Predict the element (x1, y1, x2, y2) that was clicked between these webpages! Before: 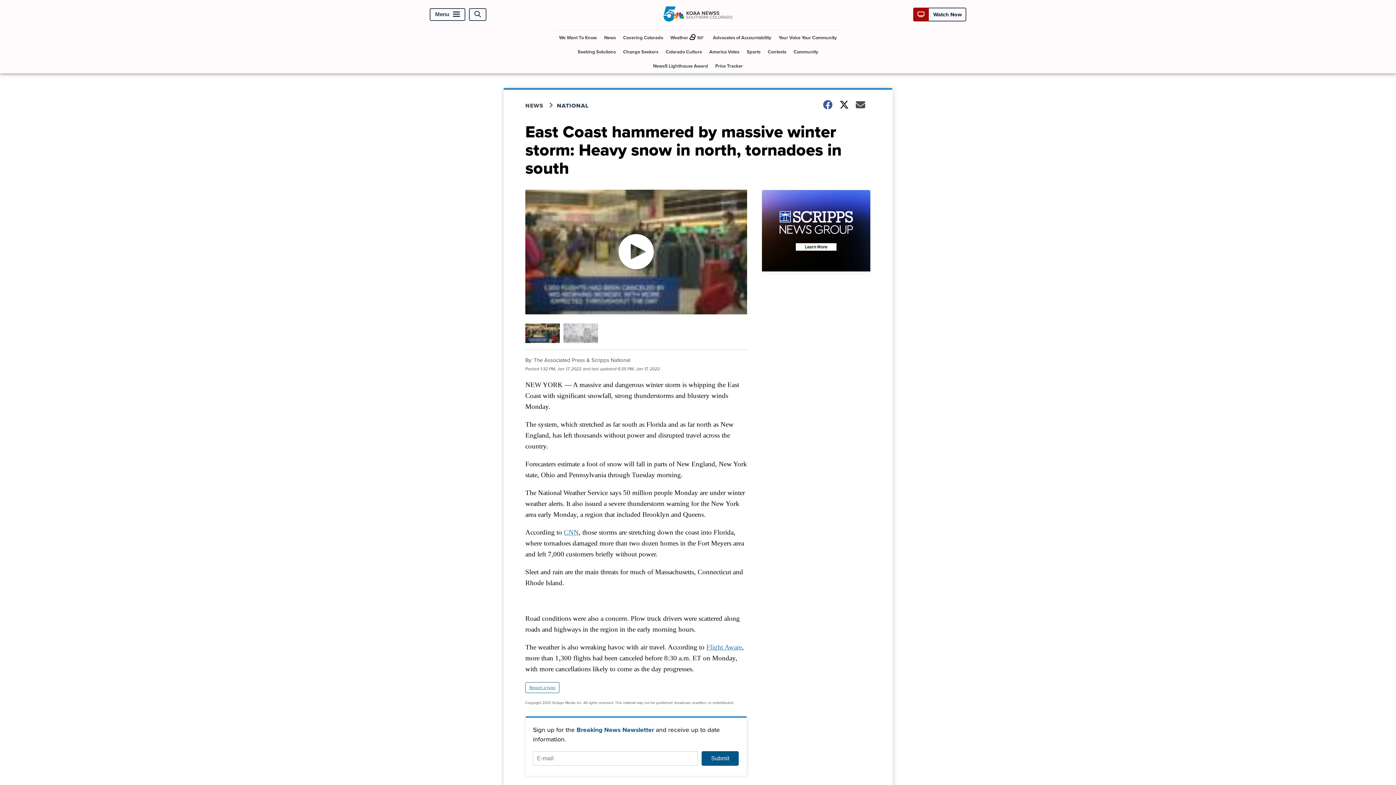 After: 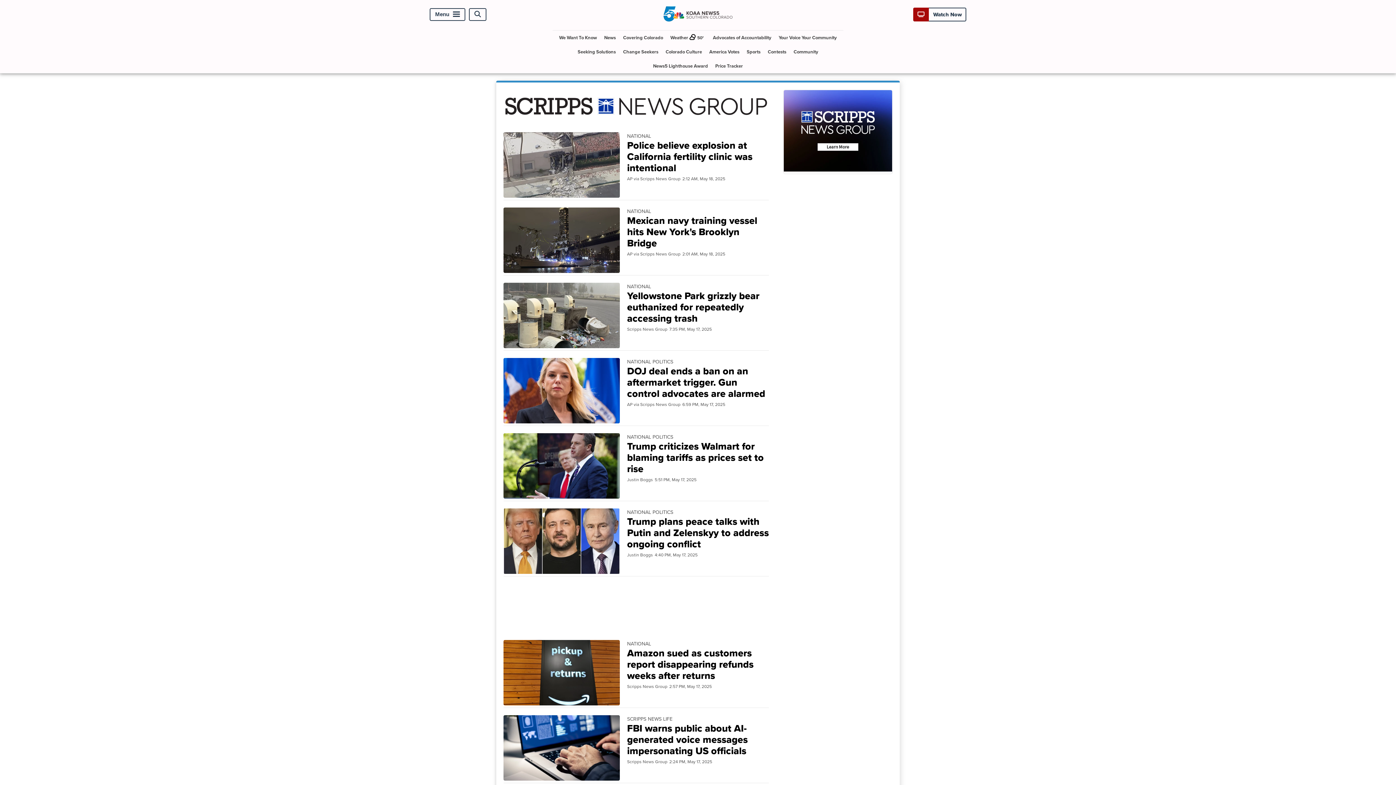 Action: bbox: (557, 101, 597, 109) label: NATIONAL